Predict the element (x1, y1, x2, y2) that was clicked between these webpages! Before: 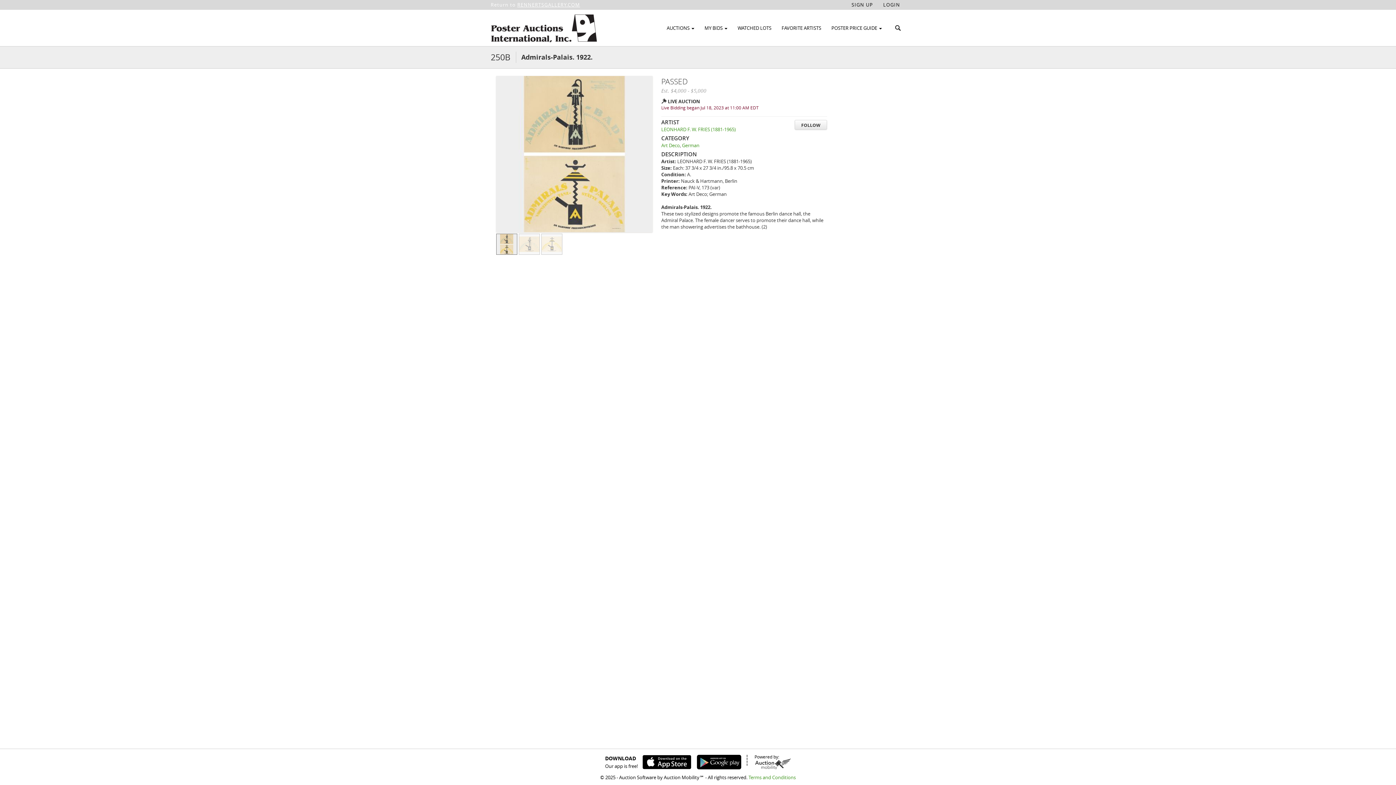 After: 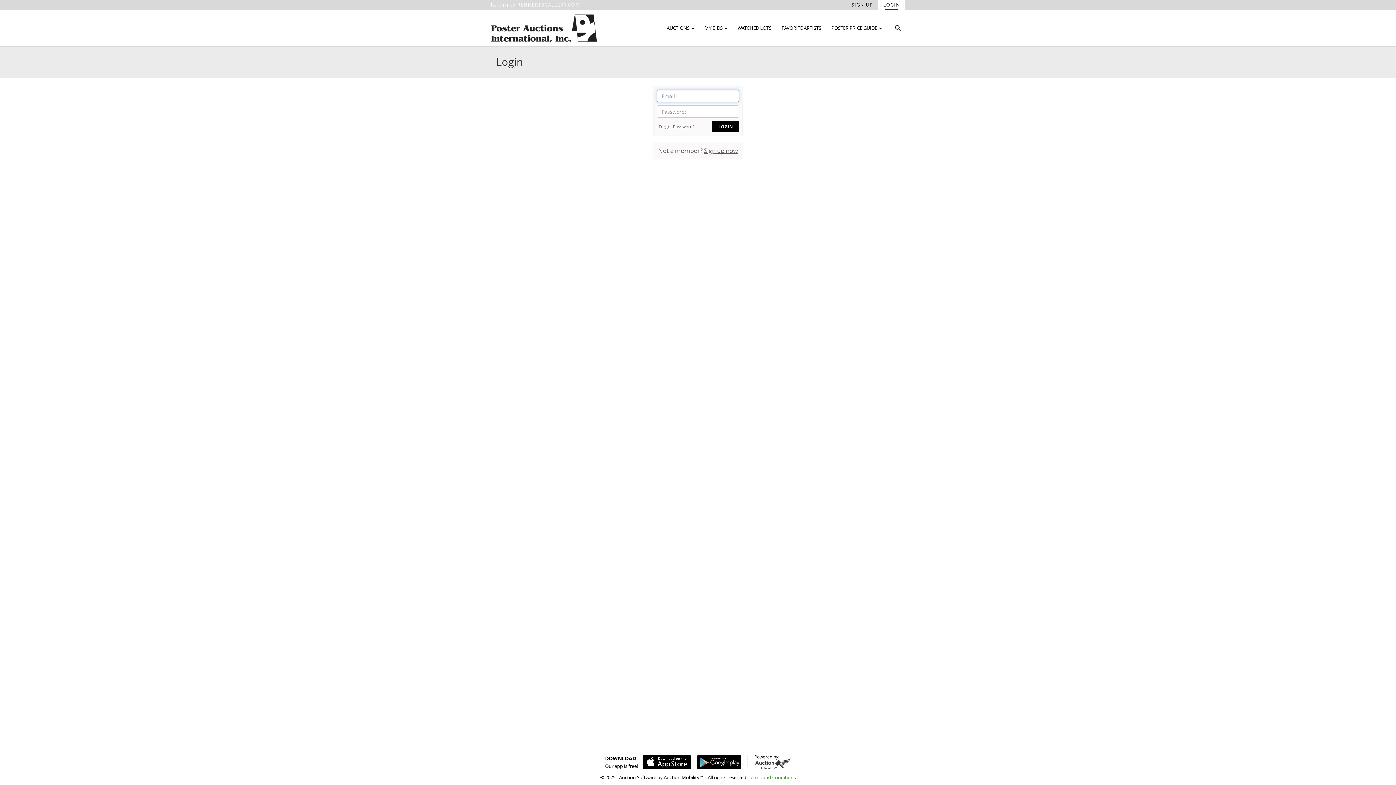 Action: label: LOGIN bbox: (878, 0, 905, 9)